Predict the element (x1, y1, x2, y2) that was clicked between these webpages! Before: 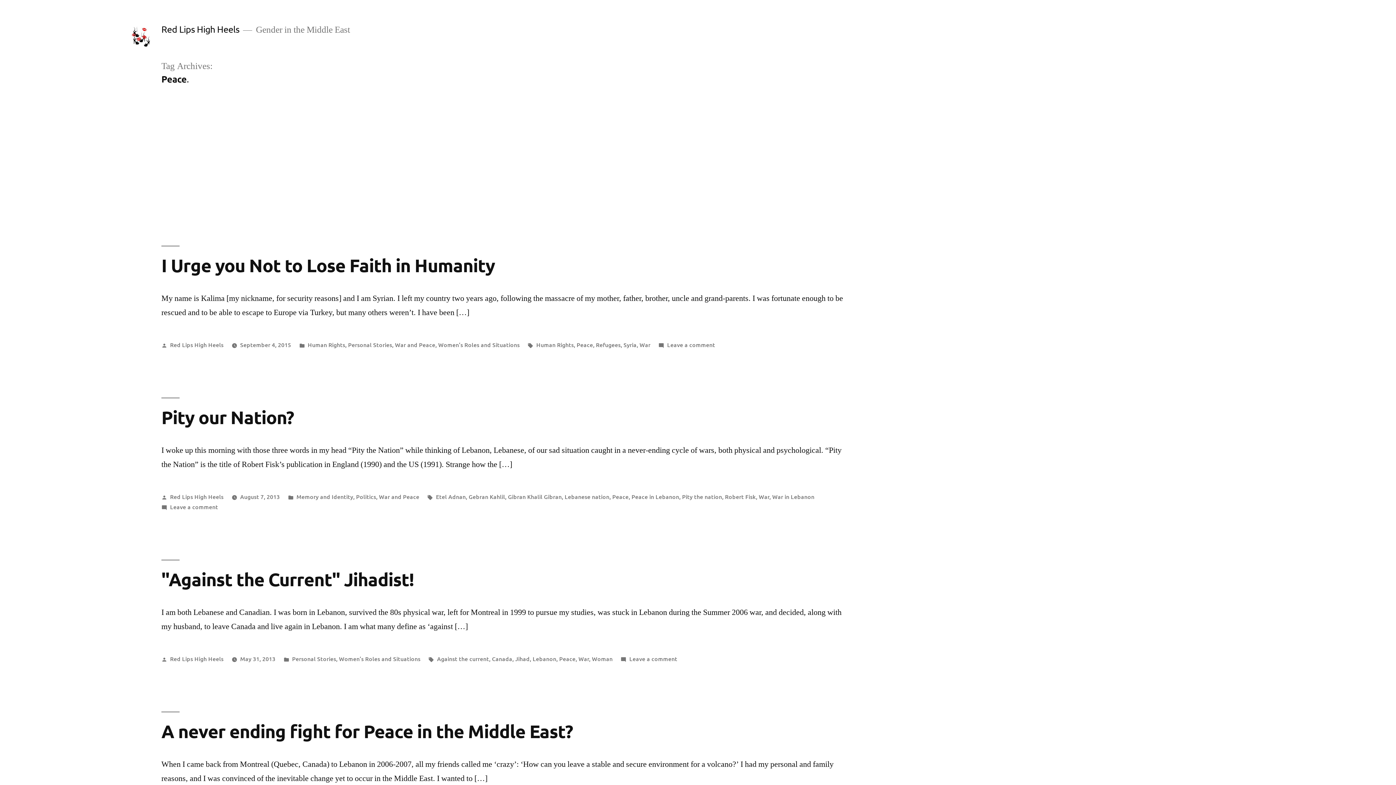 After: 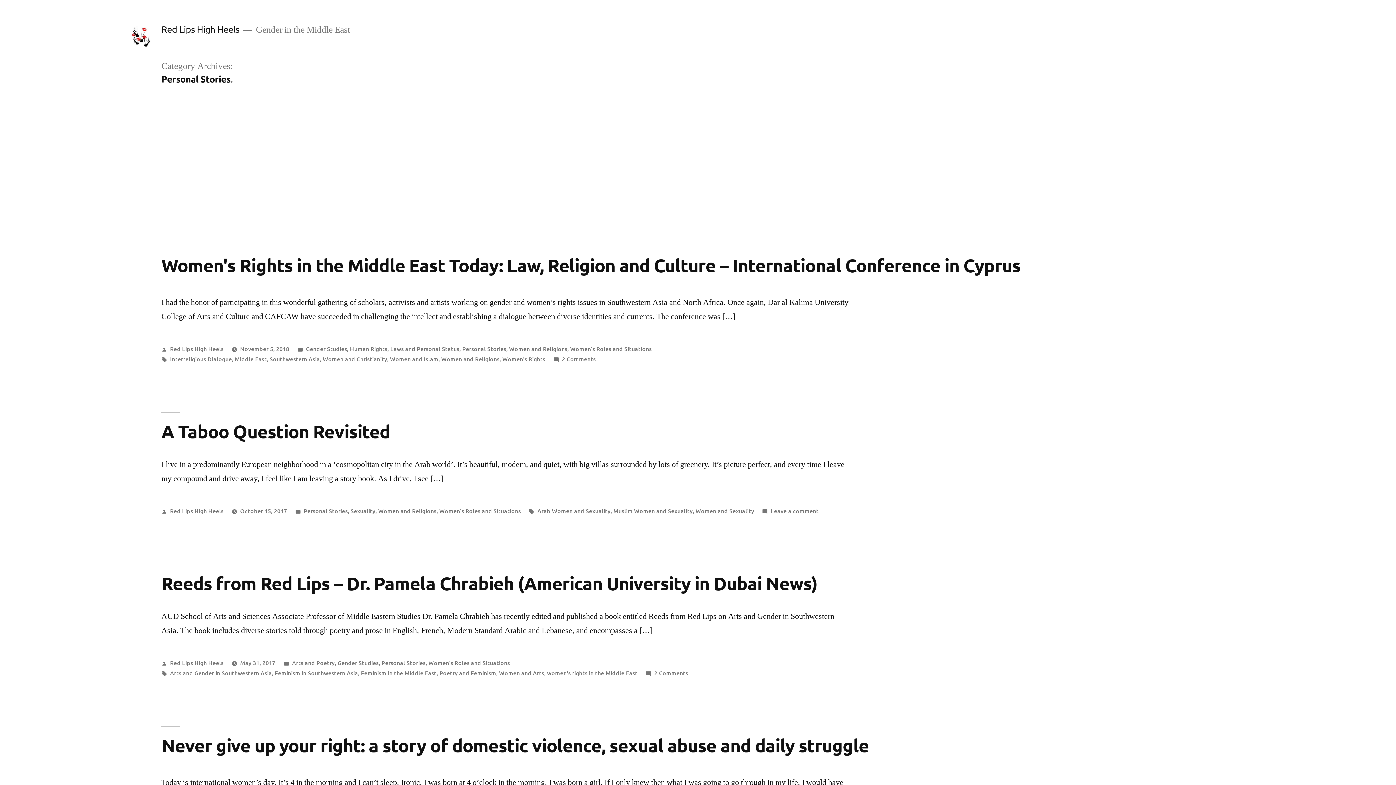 Action: bbox: (292, 654, 336, 662) label: Personal Stories